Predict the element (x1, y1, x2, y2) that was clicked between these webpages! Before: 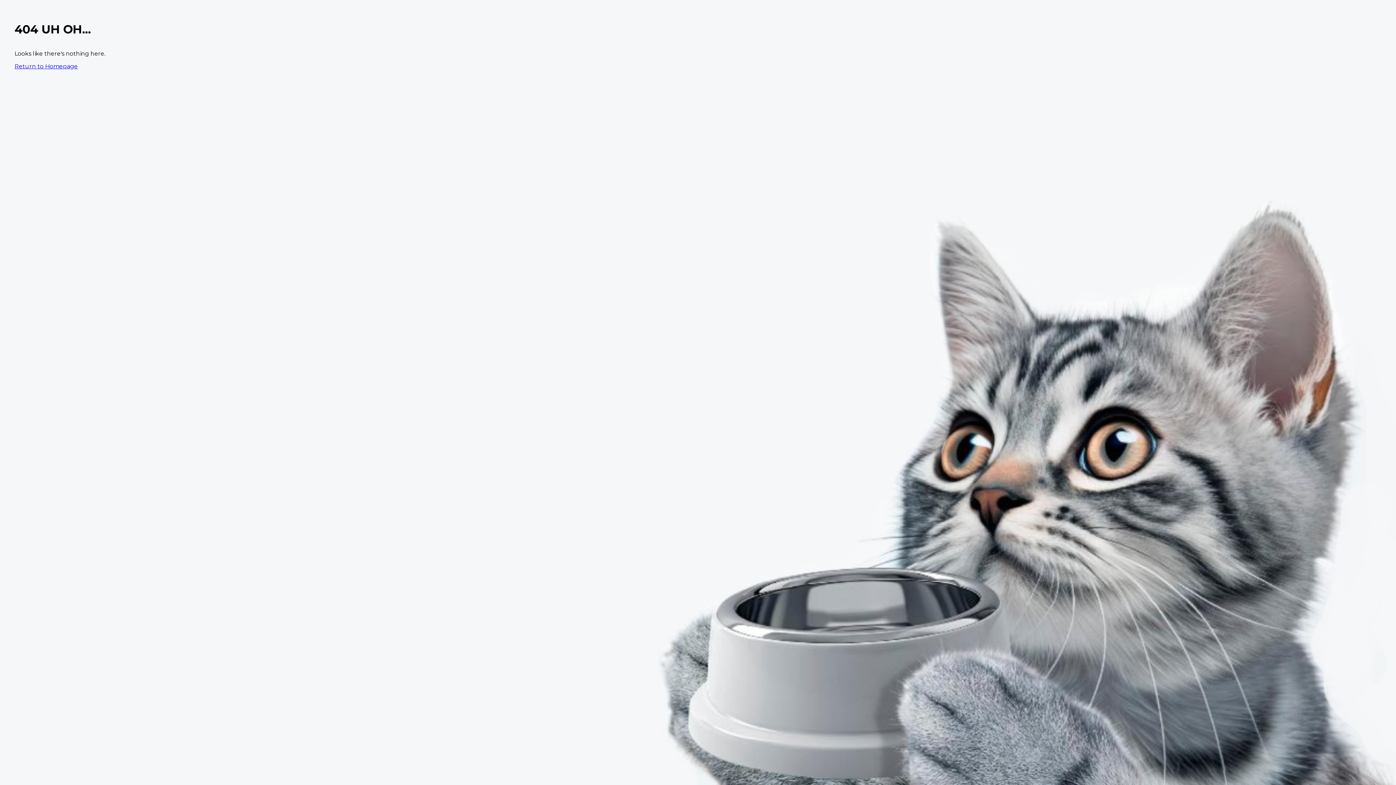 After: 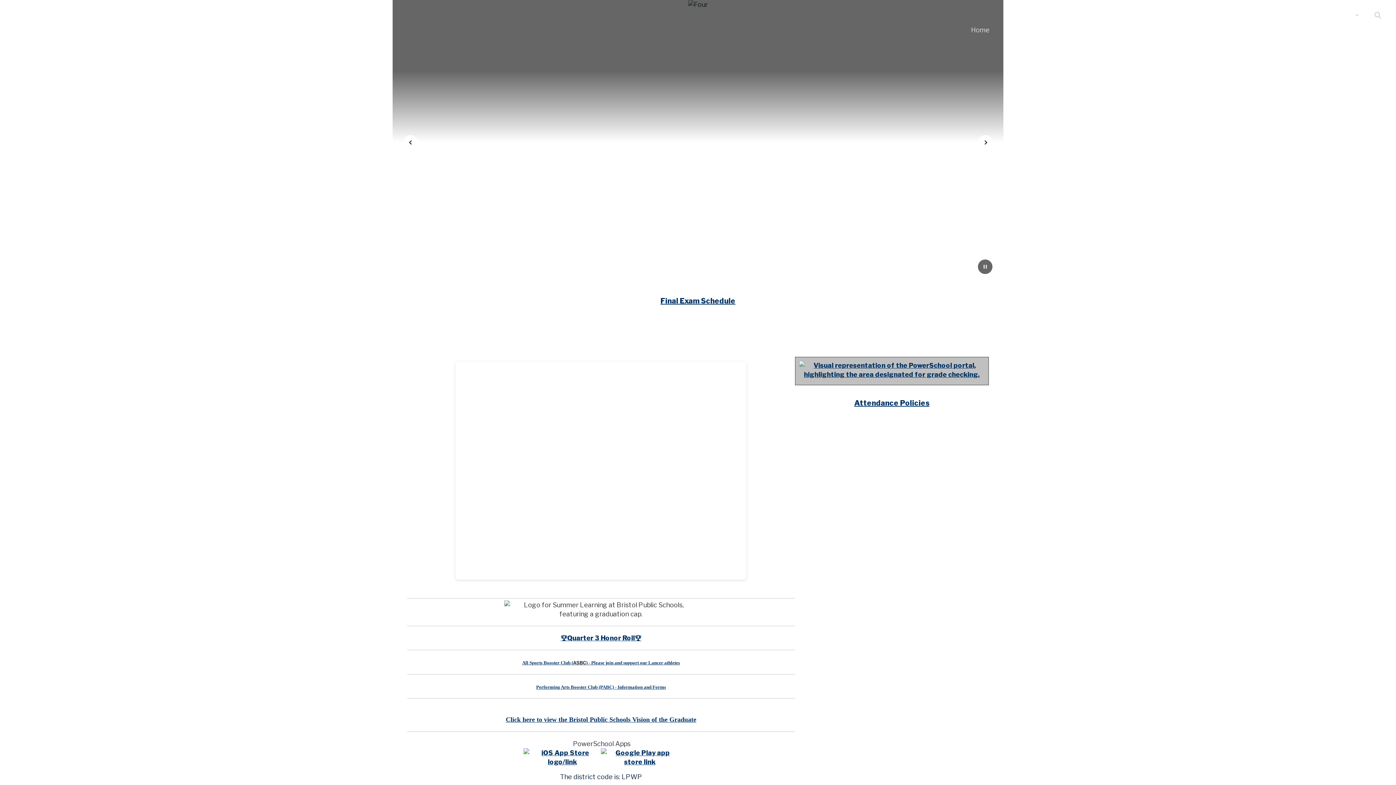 Action: bbox: (14, 62, 77, 69) label: Return to Homepage